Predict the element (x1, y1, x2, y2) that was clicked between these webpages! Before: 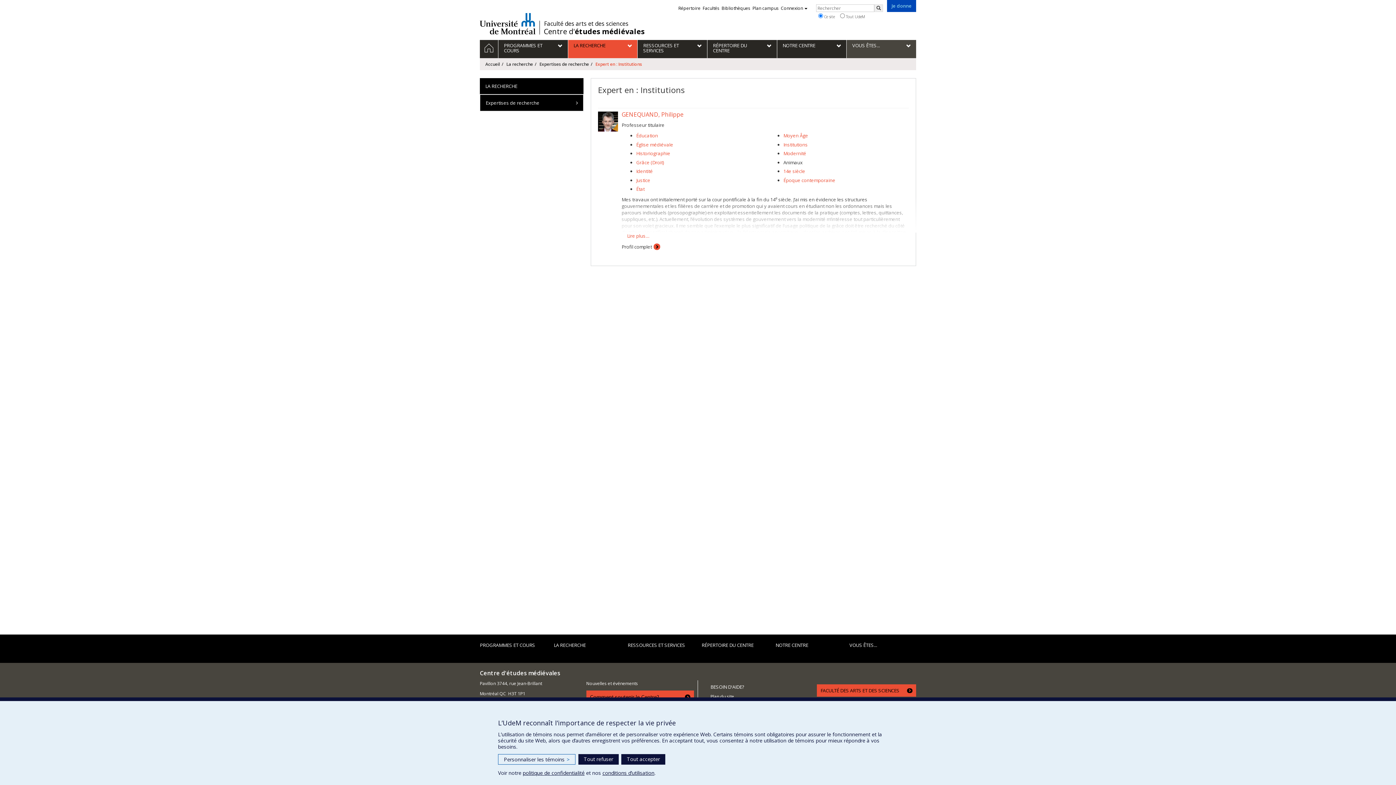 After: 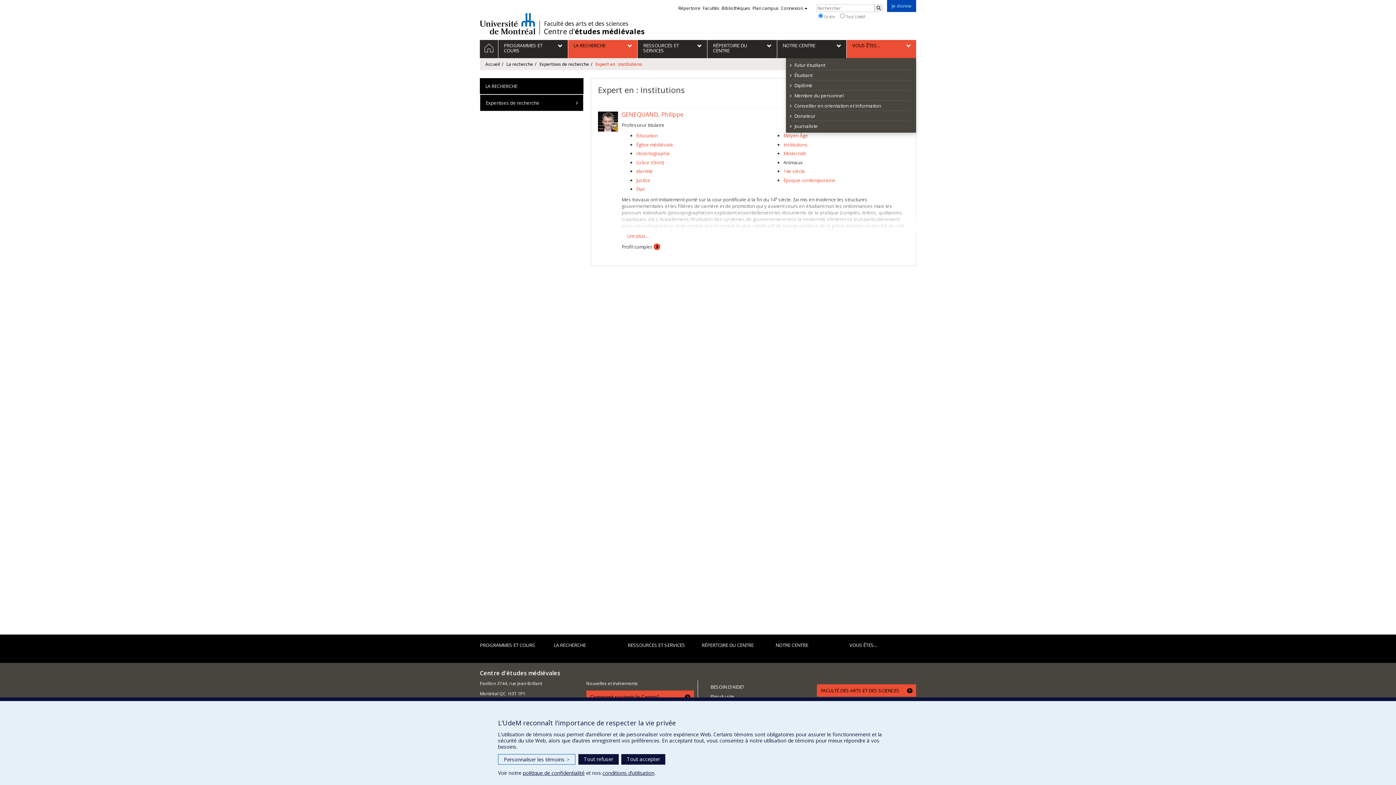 Action: label: VOUS ÊTES... bbox: (847, 40, 916, 58)